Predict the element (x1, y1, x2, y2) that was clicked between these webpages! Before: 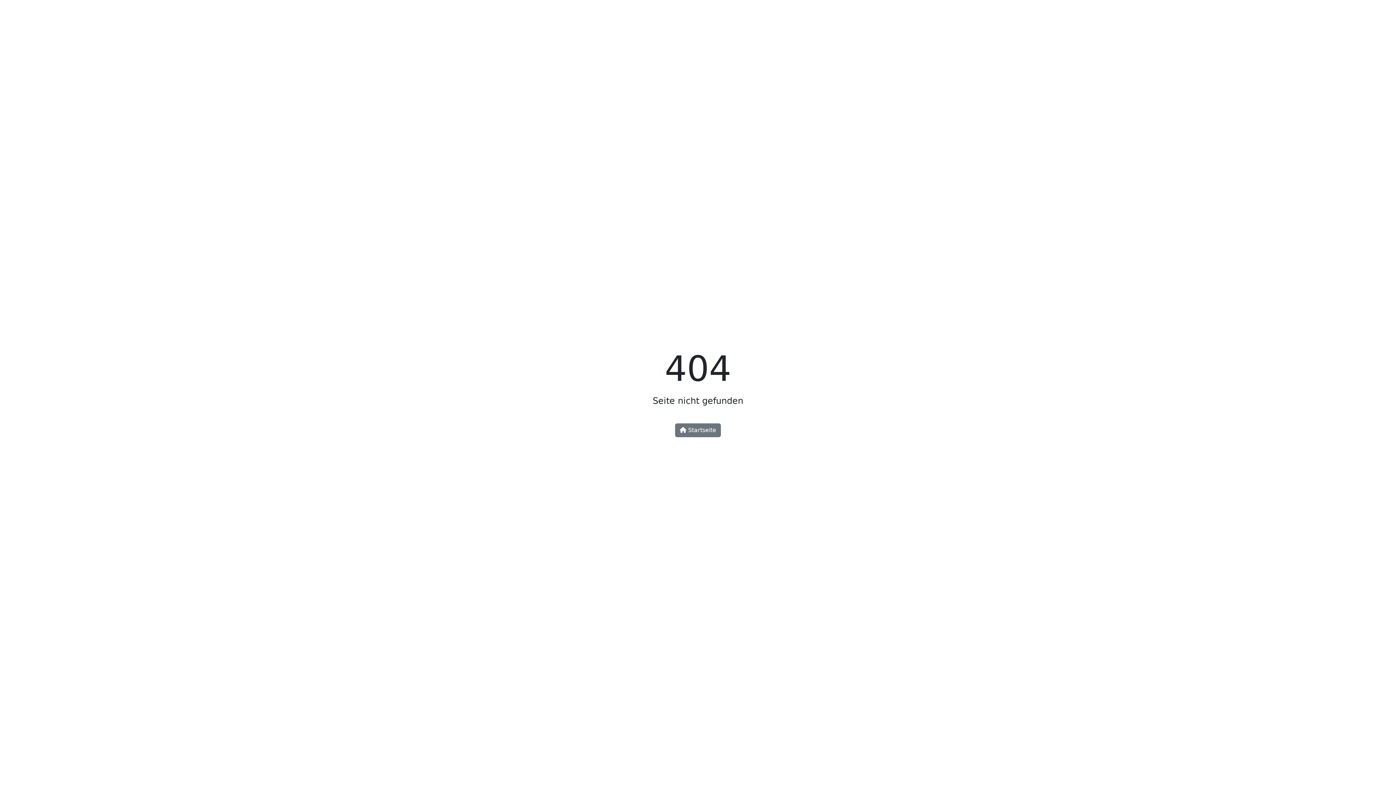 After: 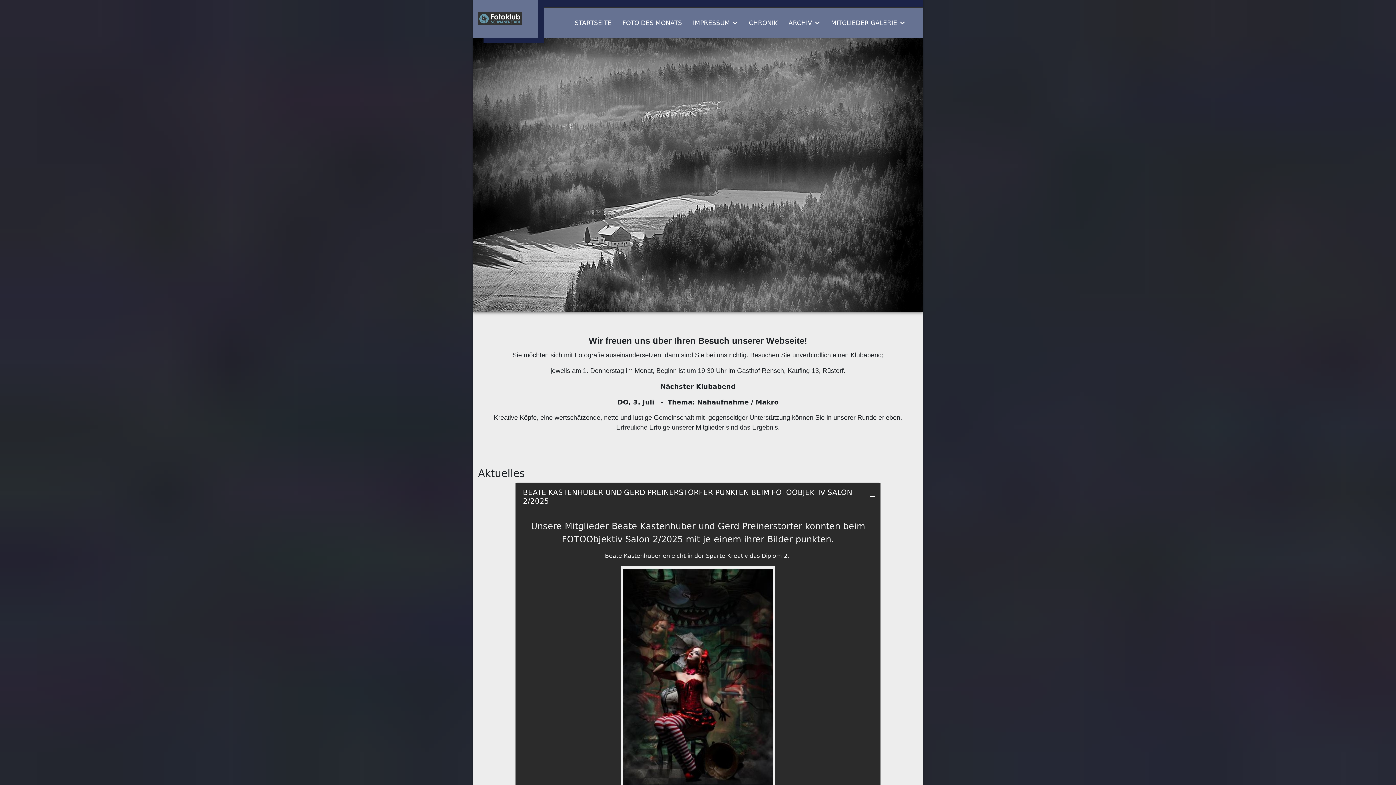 Action: bbox: (675, 423, 721, 437) label:  Startseite